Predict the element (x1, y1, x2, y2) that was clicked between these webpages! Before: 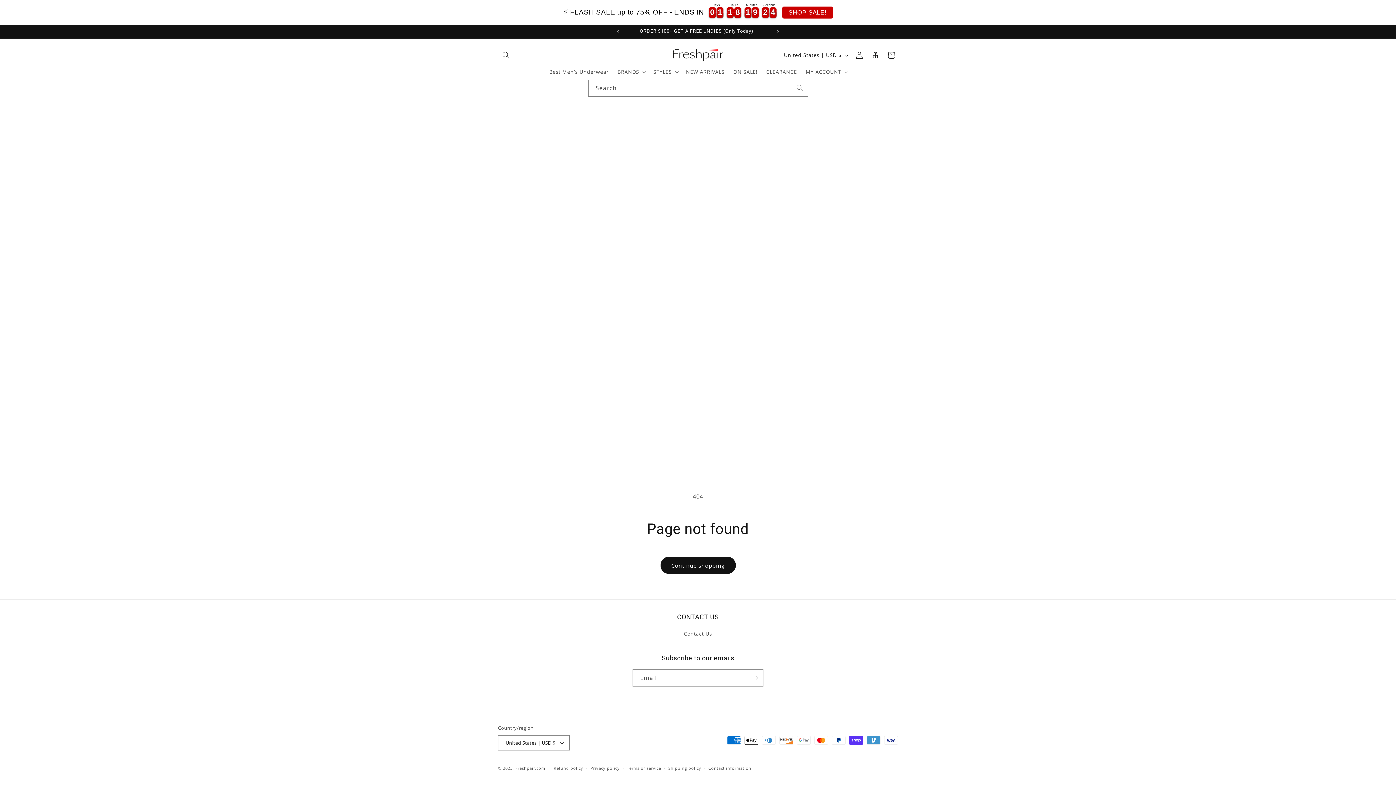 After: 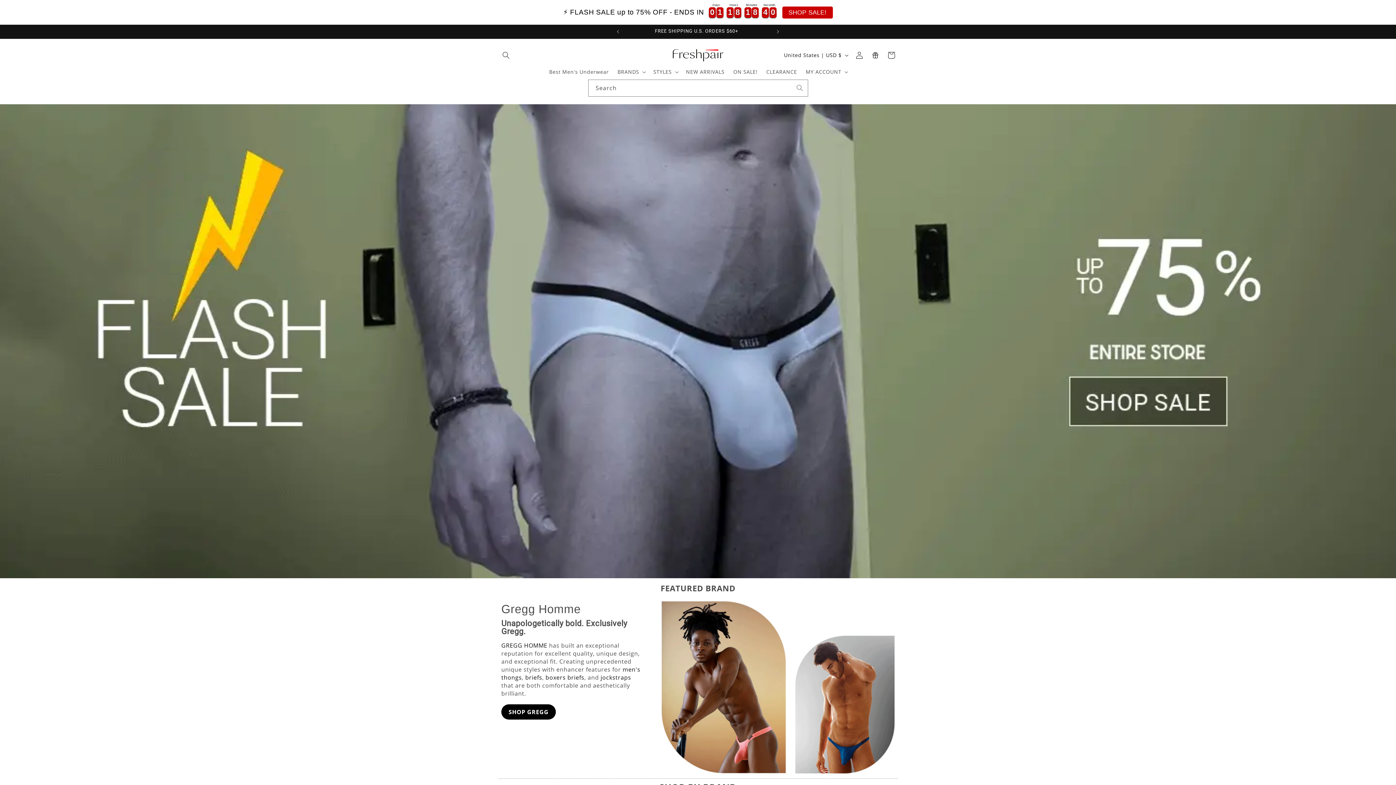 Action: label: Freshpair.com bbox: (515, 765, 545, 771)